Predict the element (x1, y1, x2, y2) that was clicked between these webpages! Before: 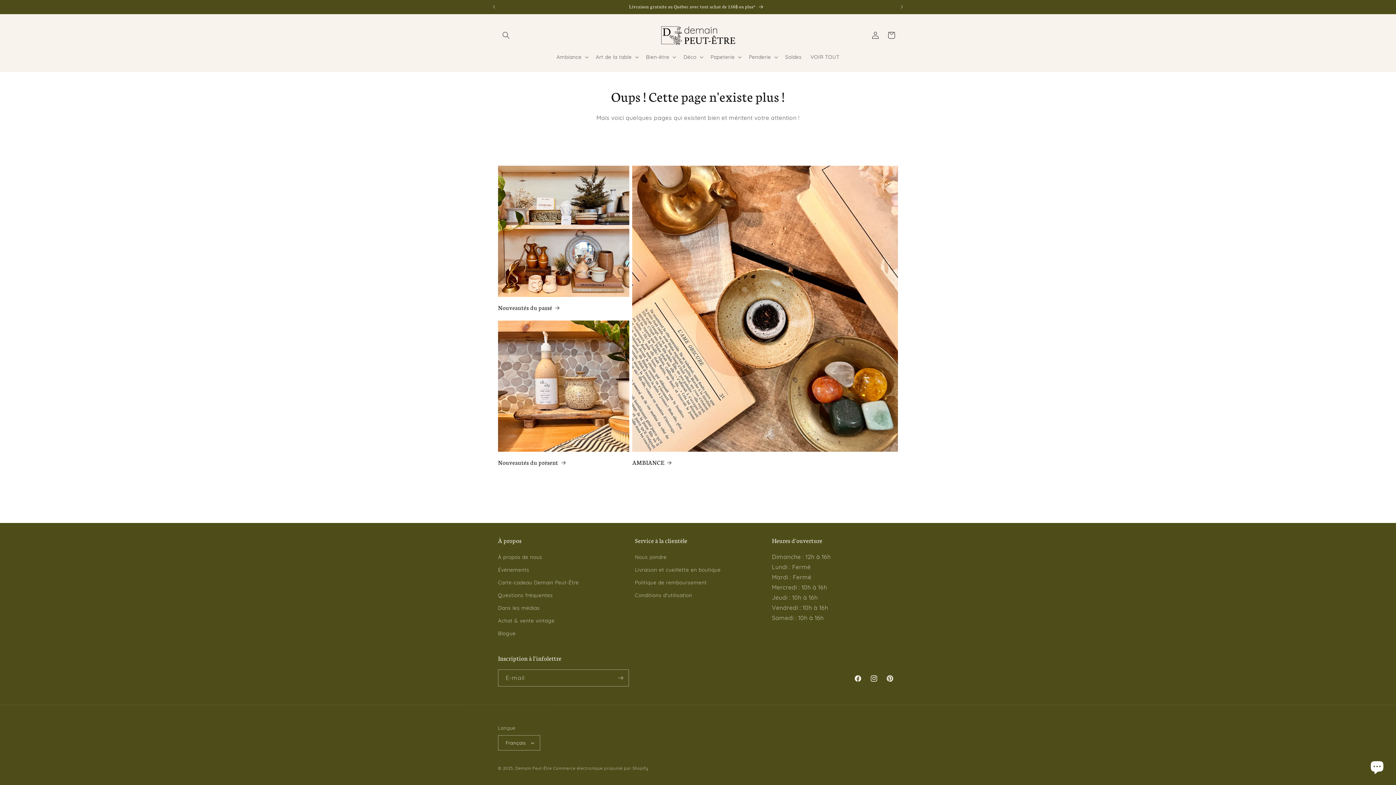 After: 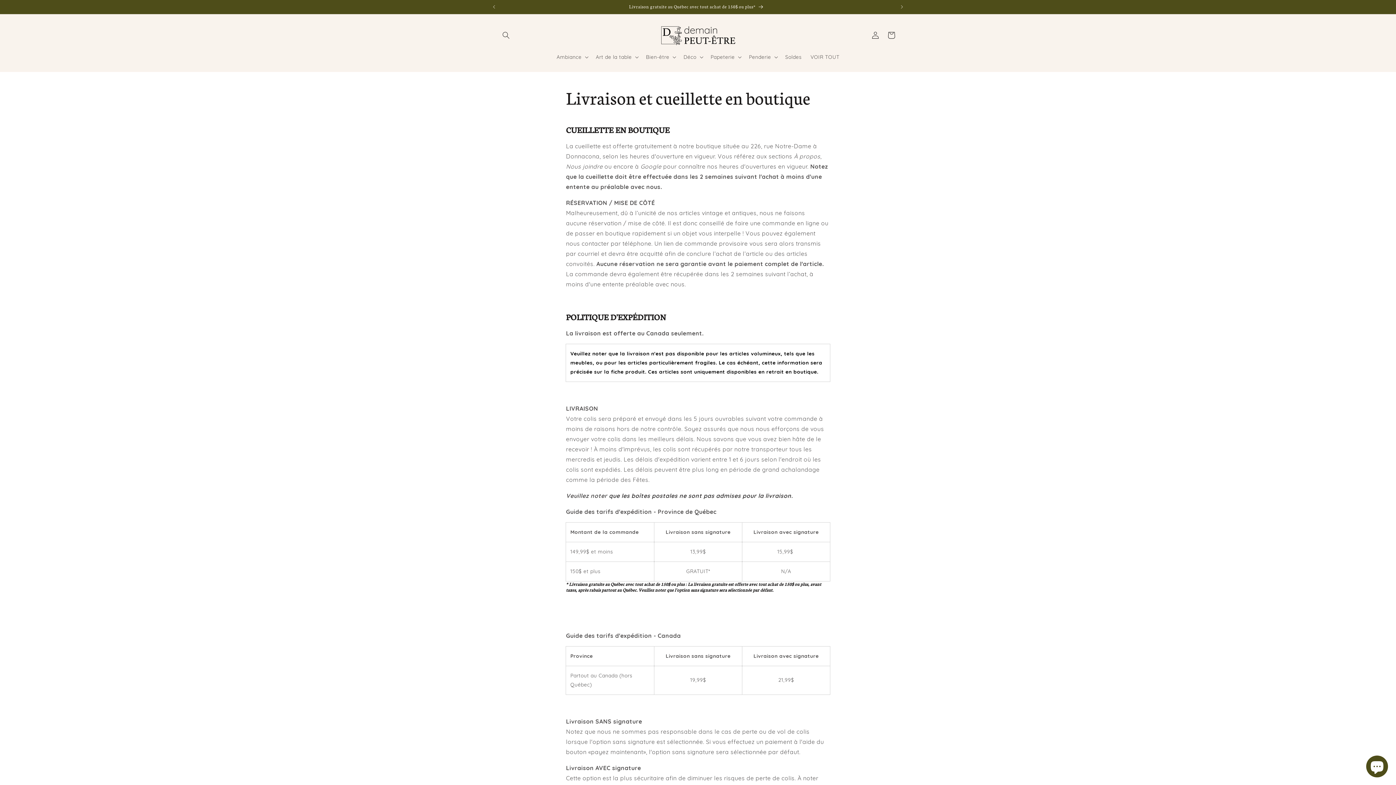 Action: label: Livraison et cueillette en boutique bbox: (635, 564, 720, 576)